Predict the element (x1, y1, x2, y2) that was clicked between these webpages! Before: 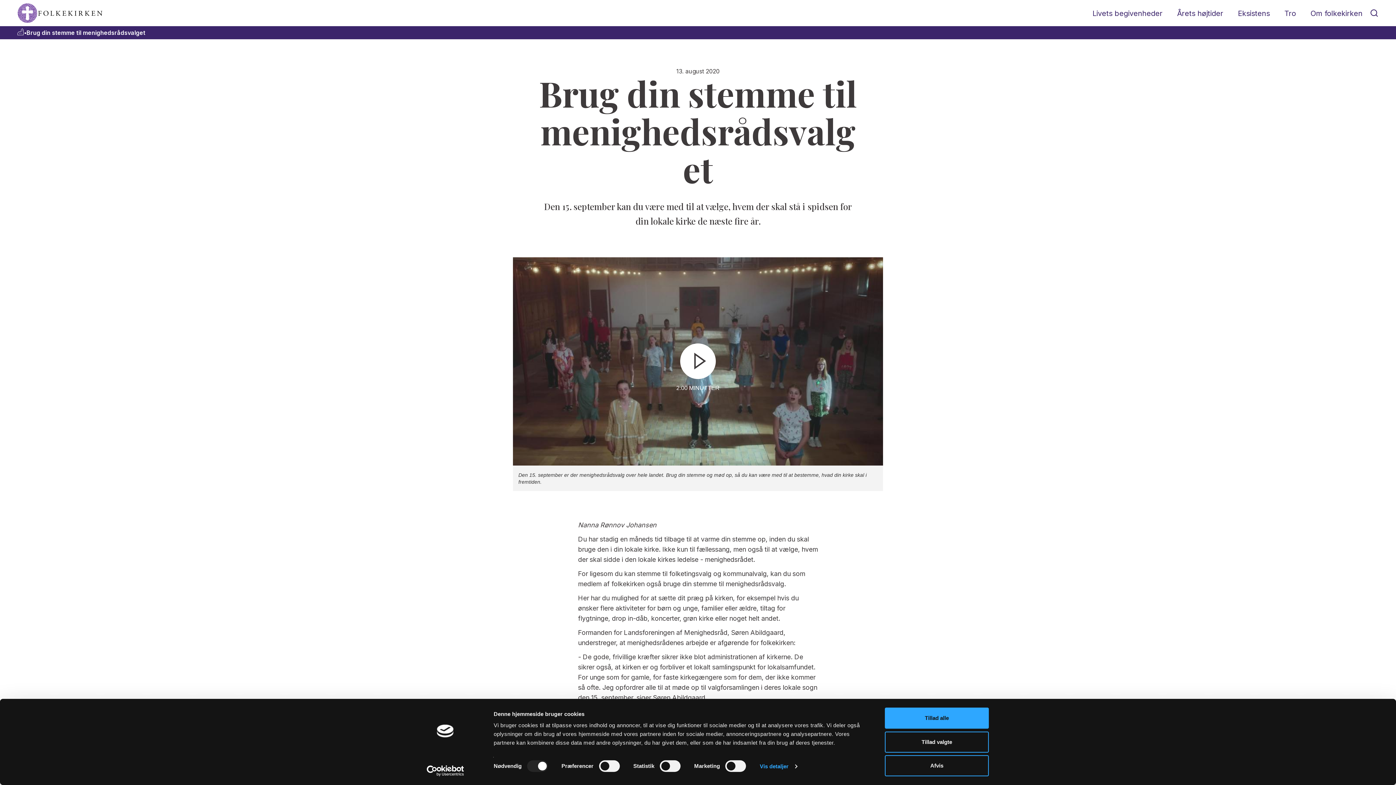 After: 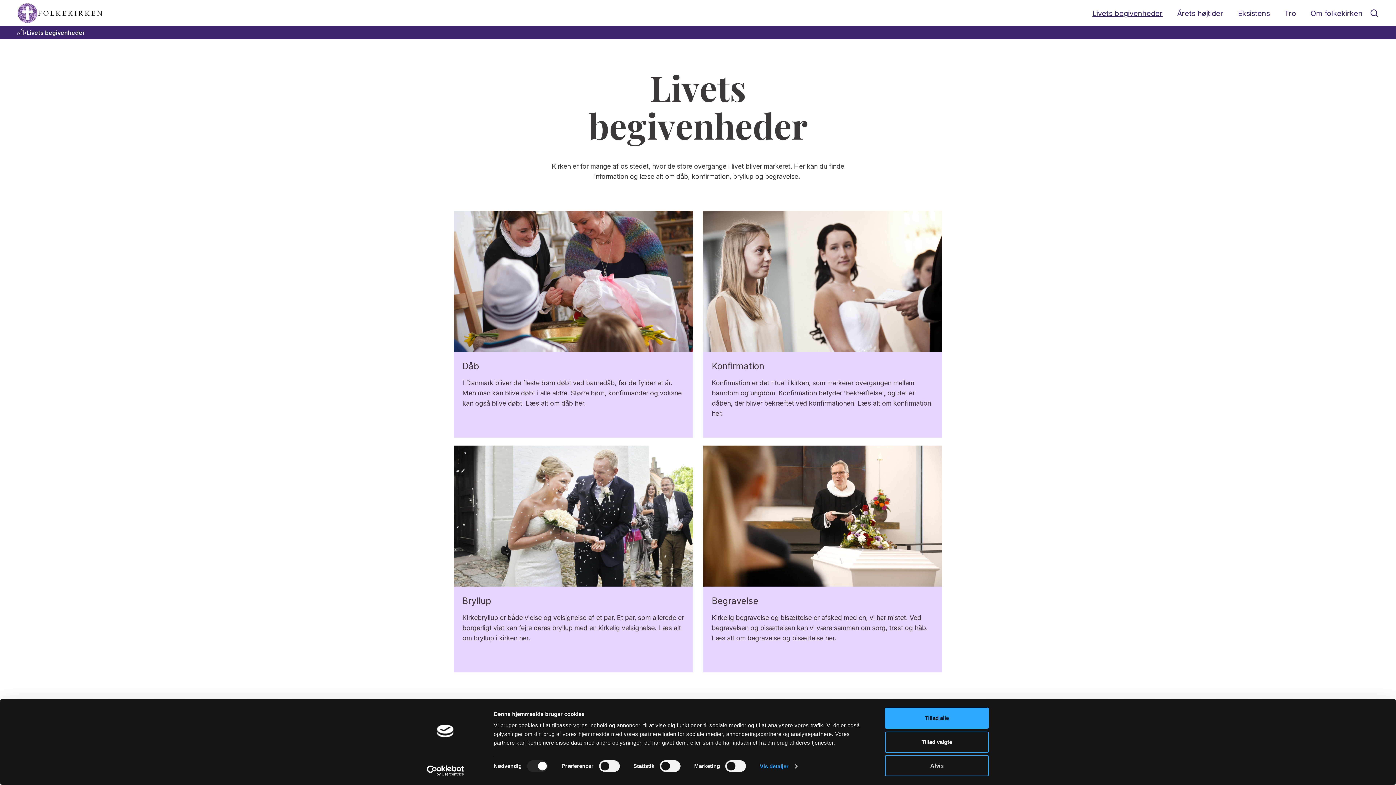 Action: label: Livets begivenheder bbox: (1085, 9, 1170, 17)